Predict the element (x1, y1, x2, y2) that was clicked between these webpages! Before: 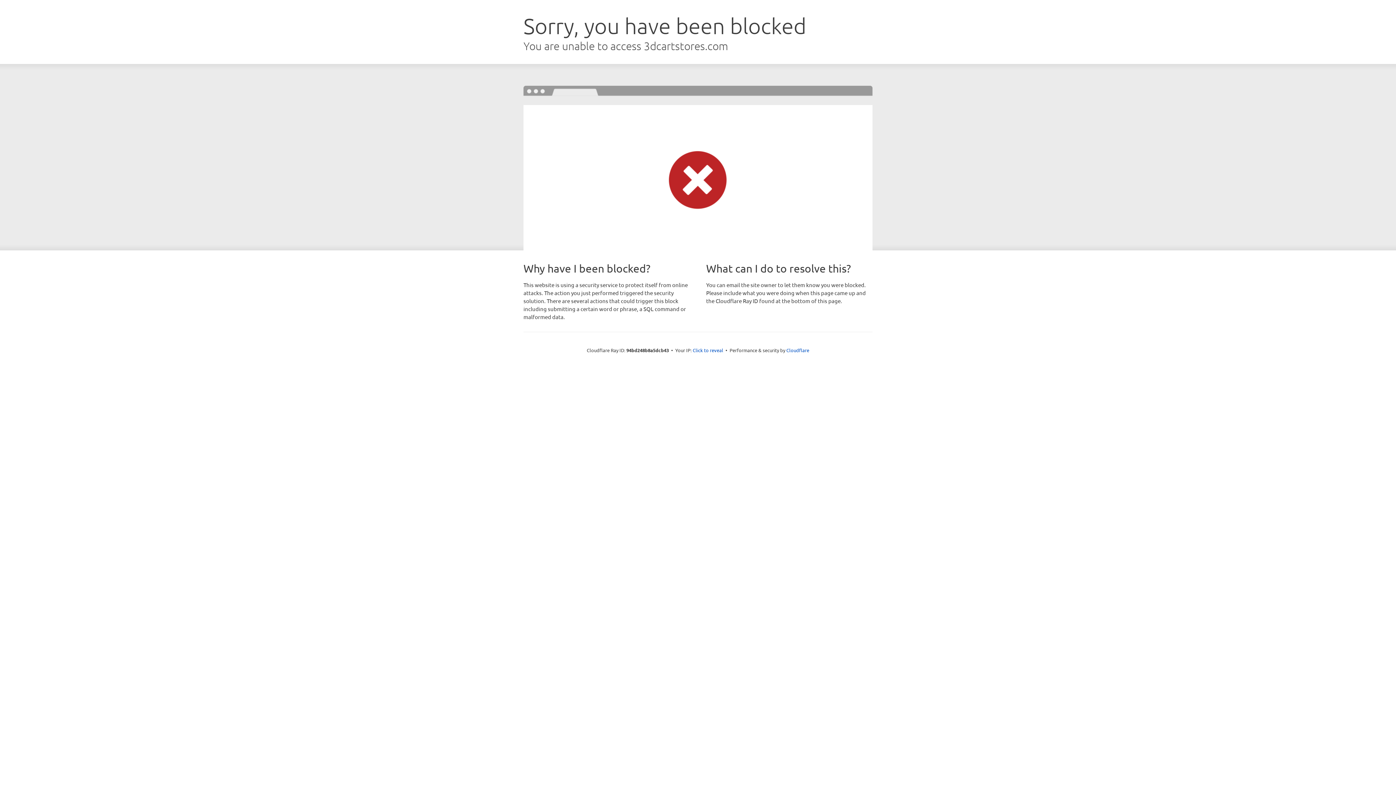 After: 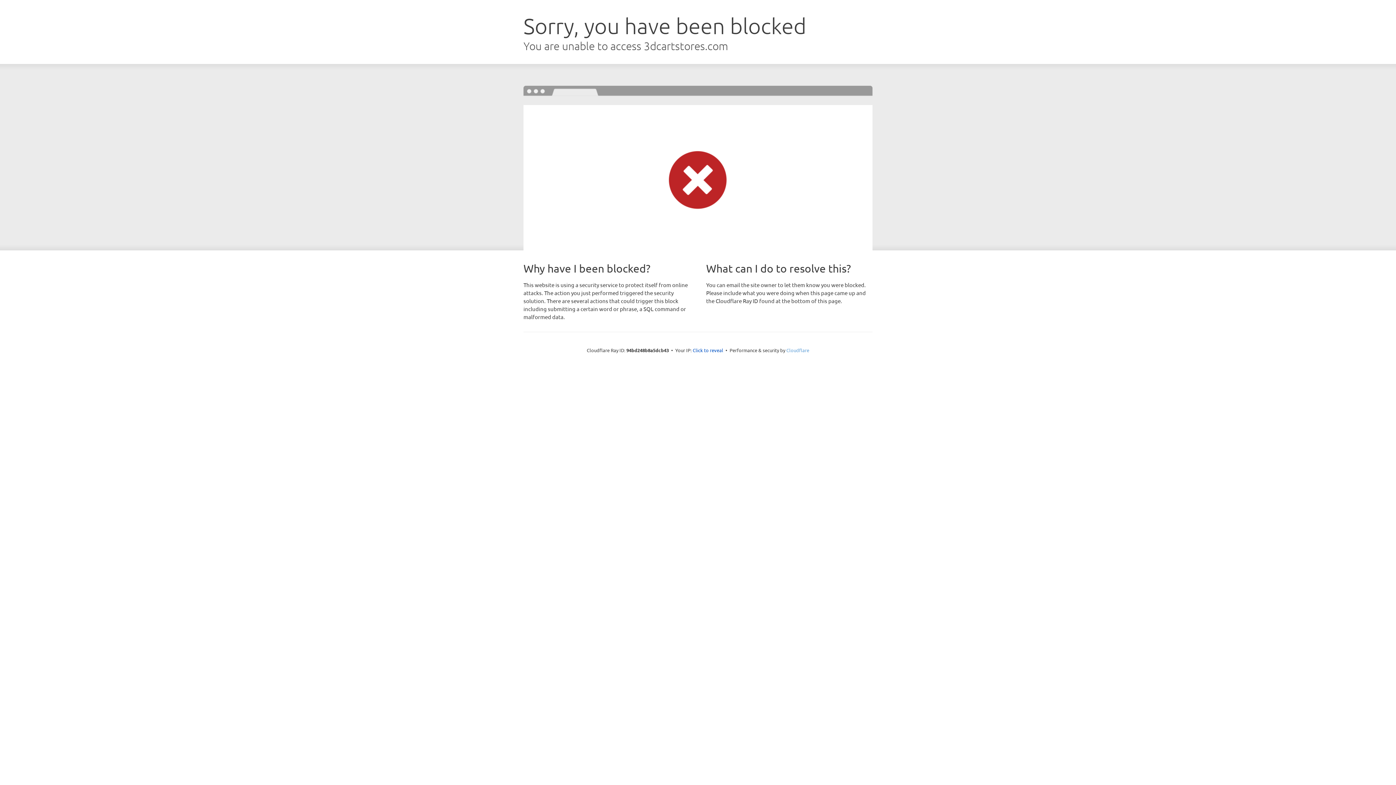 Action: label: Cloudflare bbox: (786, 347, 809, 353)